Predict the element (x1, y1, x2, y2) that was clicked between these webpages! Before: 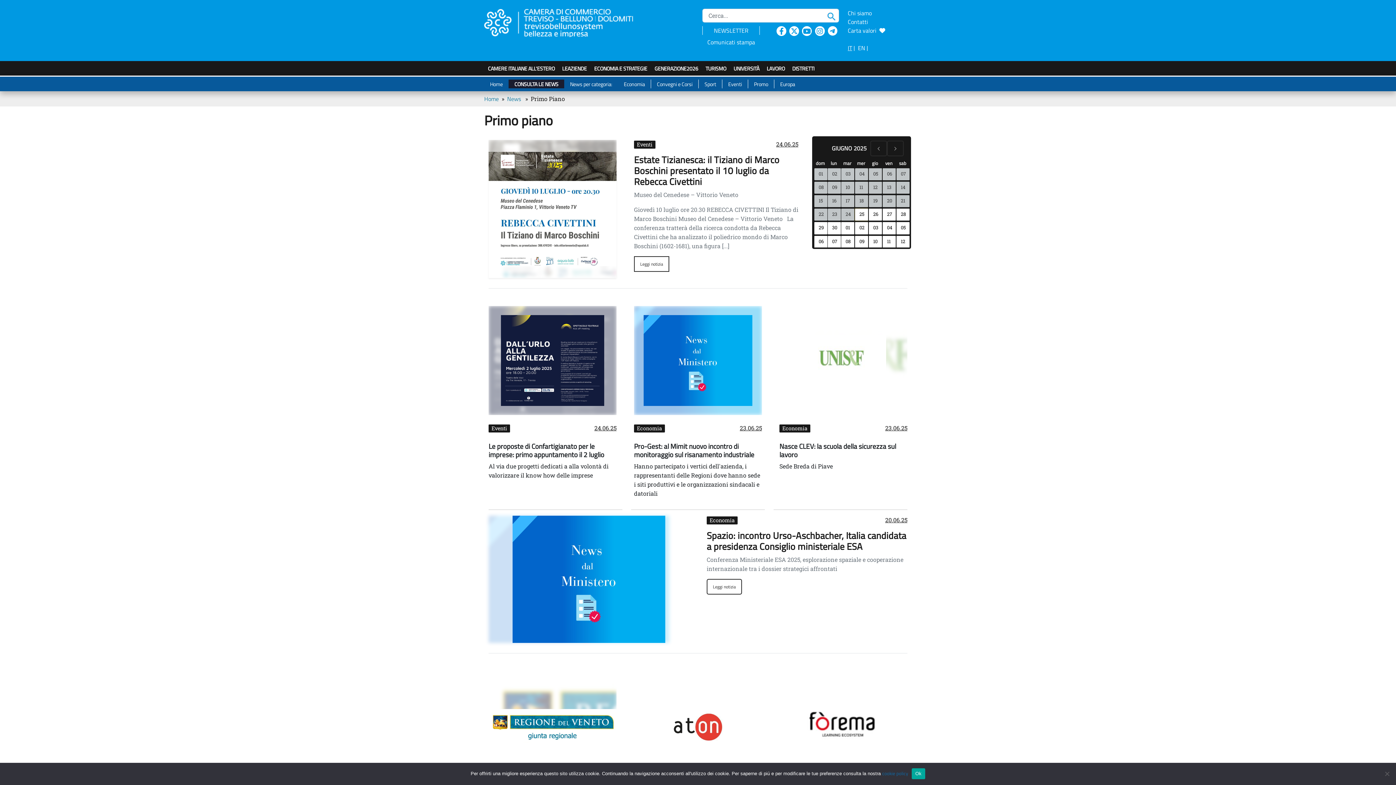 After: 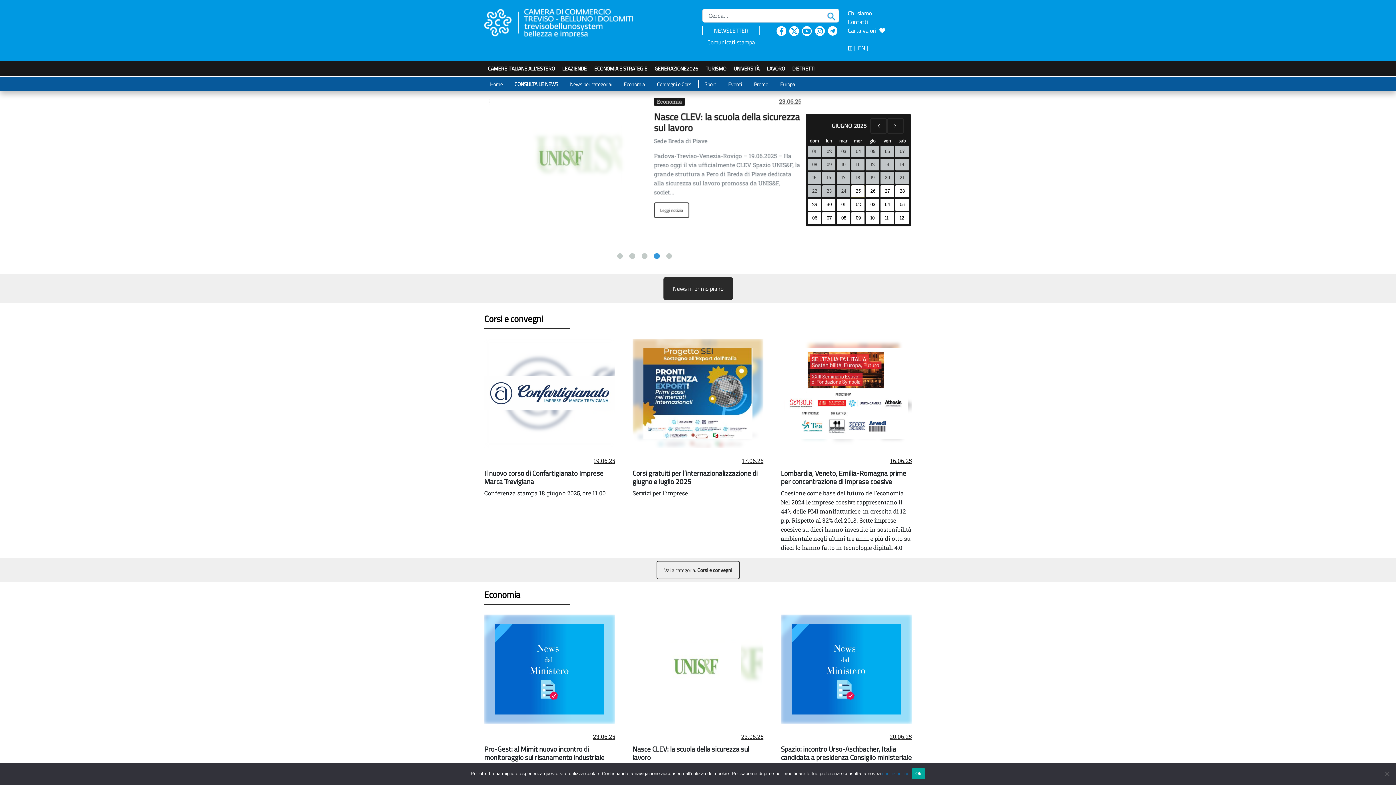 Action: bbox: (484, 80, 508, 88) label: Home